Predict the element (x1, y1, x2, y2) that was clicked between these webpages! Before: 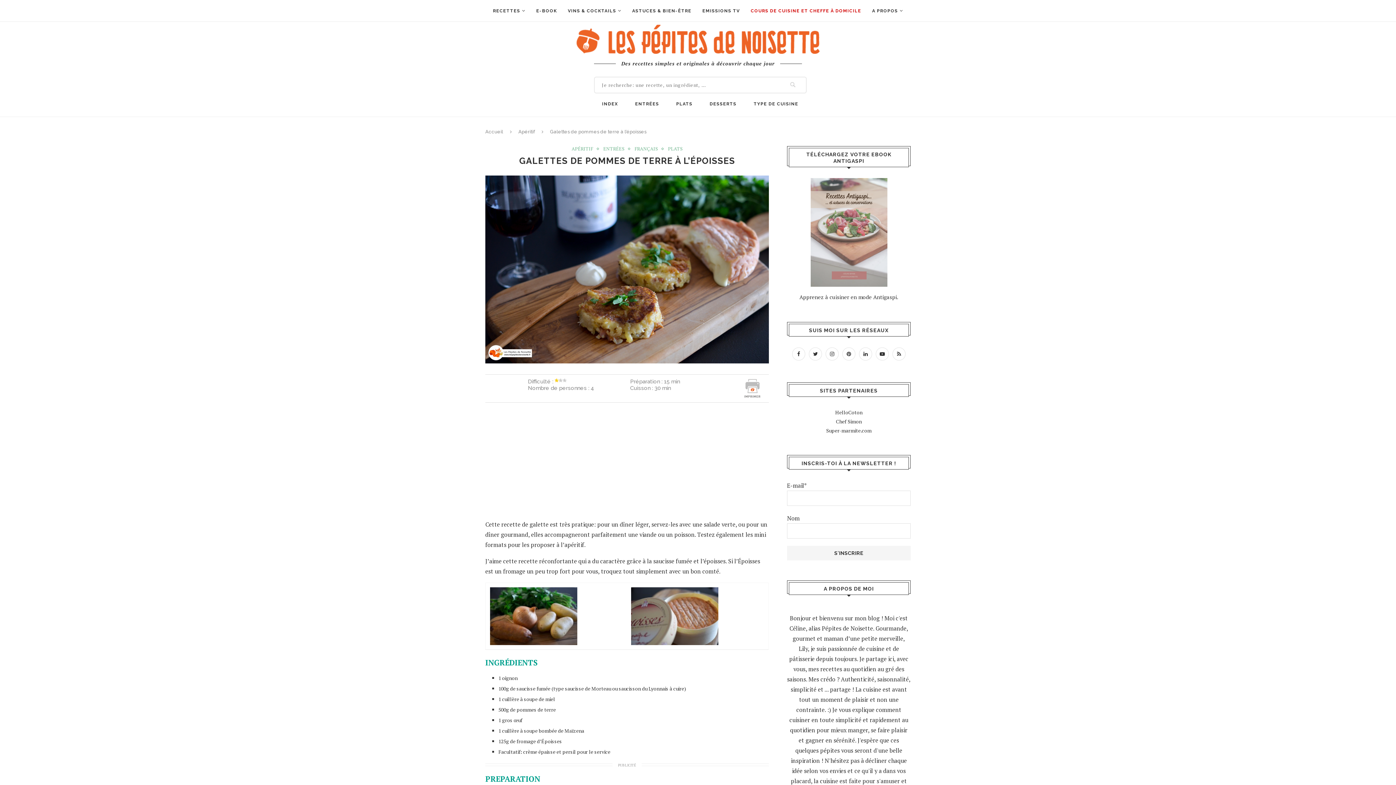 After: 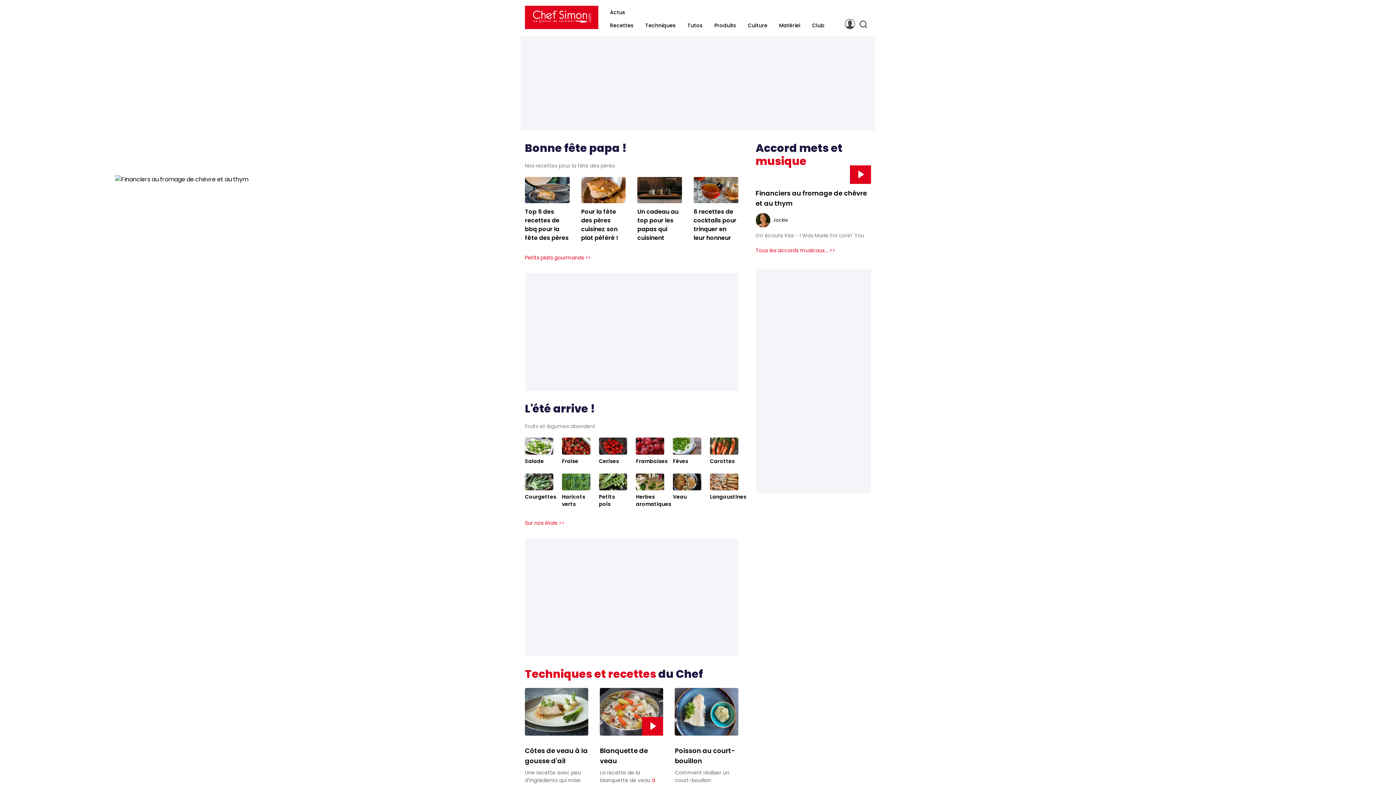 Action: label: Chef Simon bbox: (836, 418, 862, 425)